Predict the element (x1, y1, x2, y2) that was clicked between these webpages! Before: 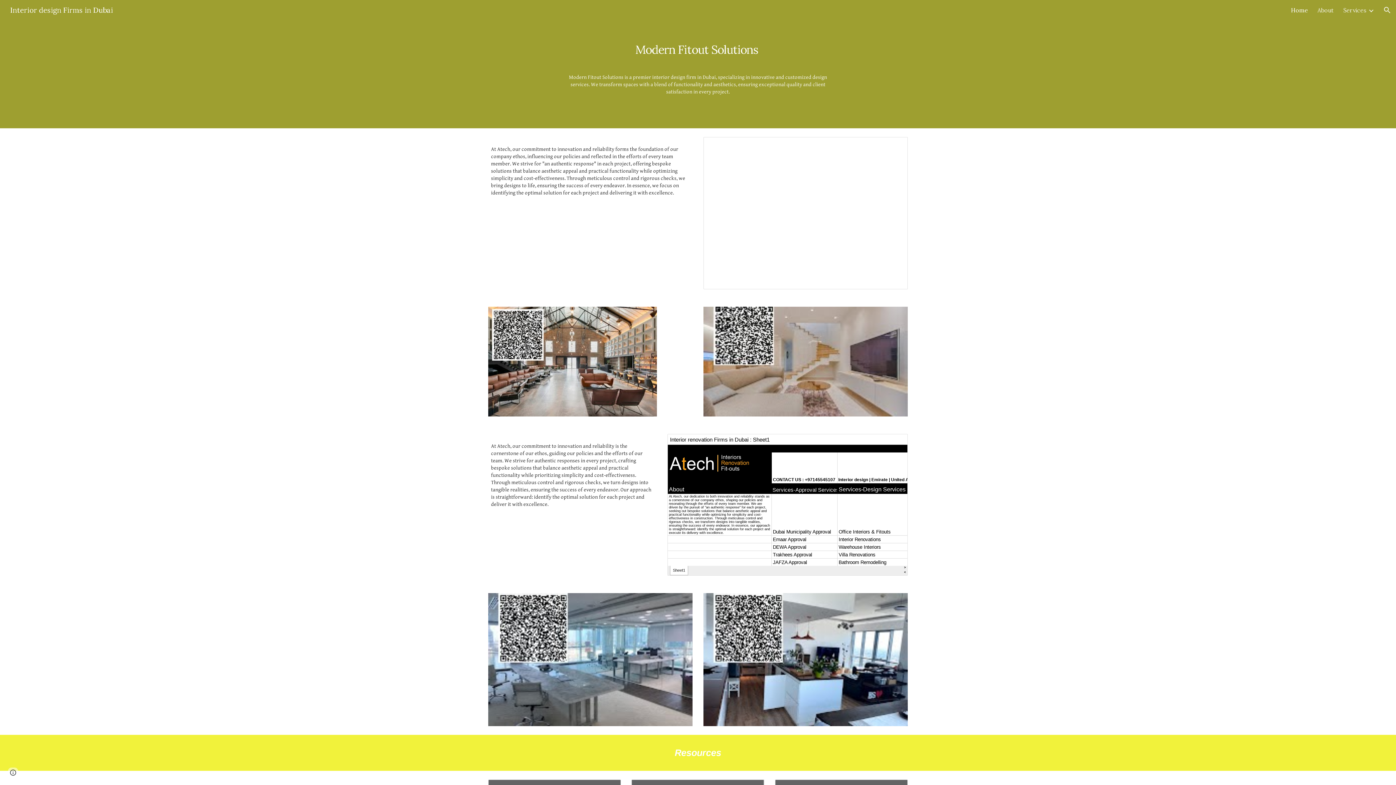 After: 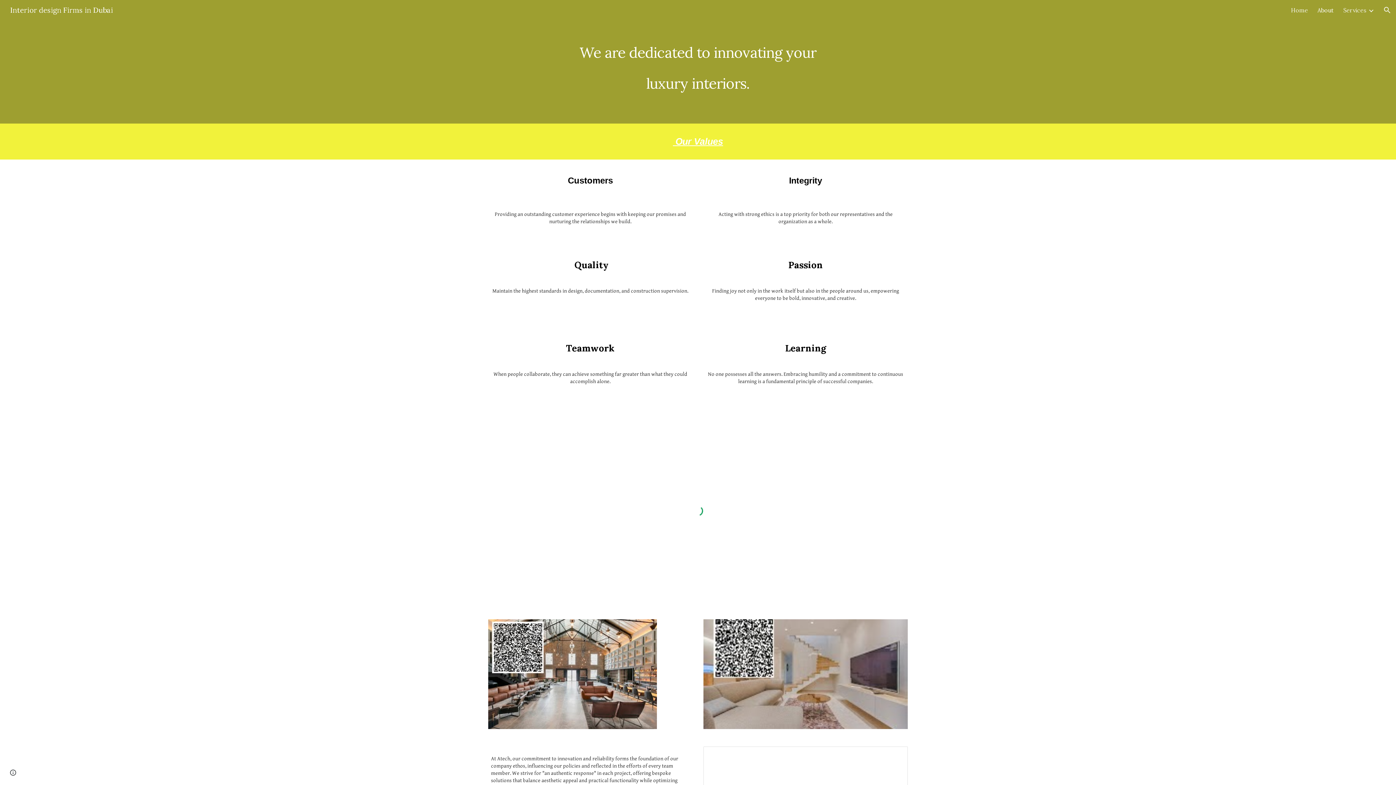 Action: bbox: (1317, 6, 1334, 13) label: About